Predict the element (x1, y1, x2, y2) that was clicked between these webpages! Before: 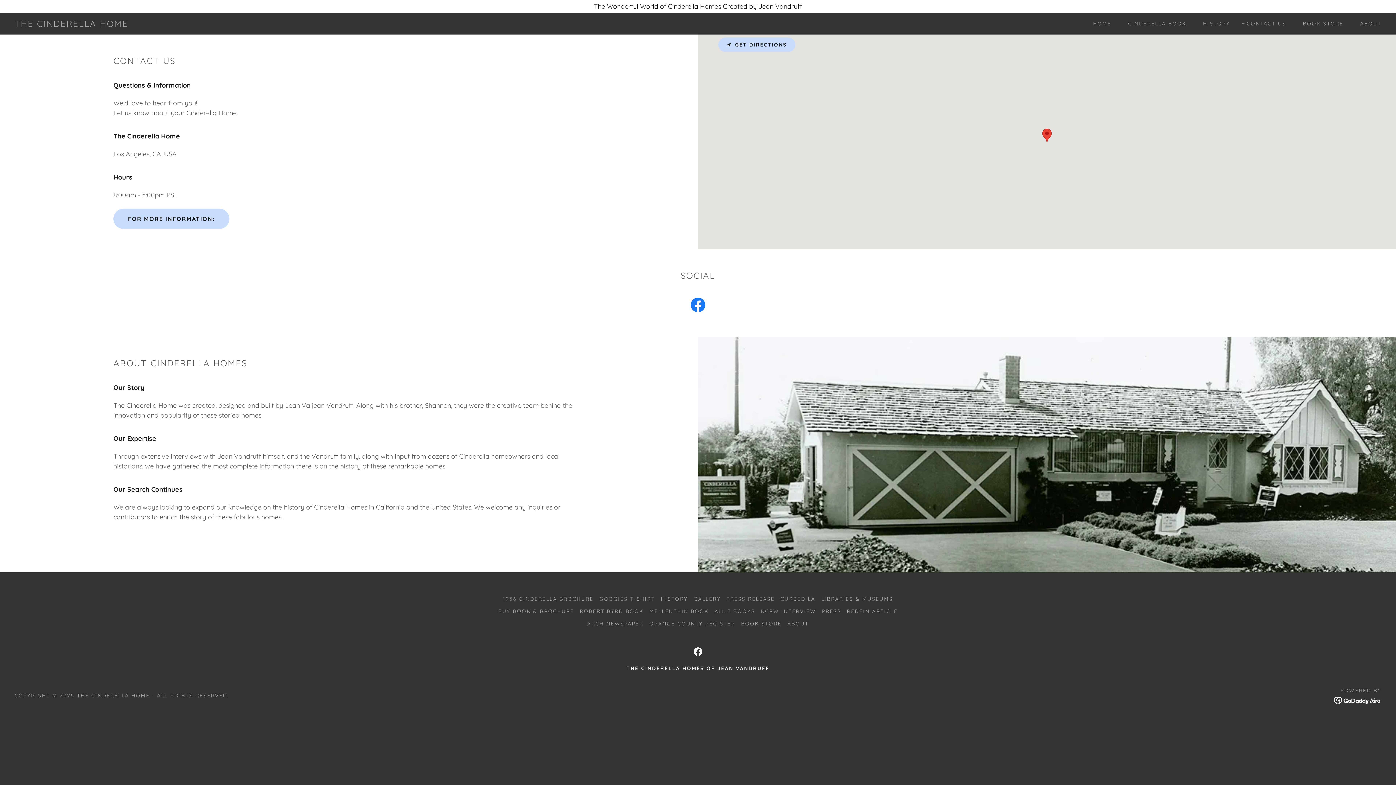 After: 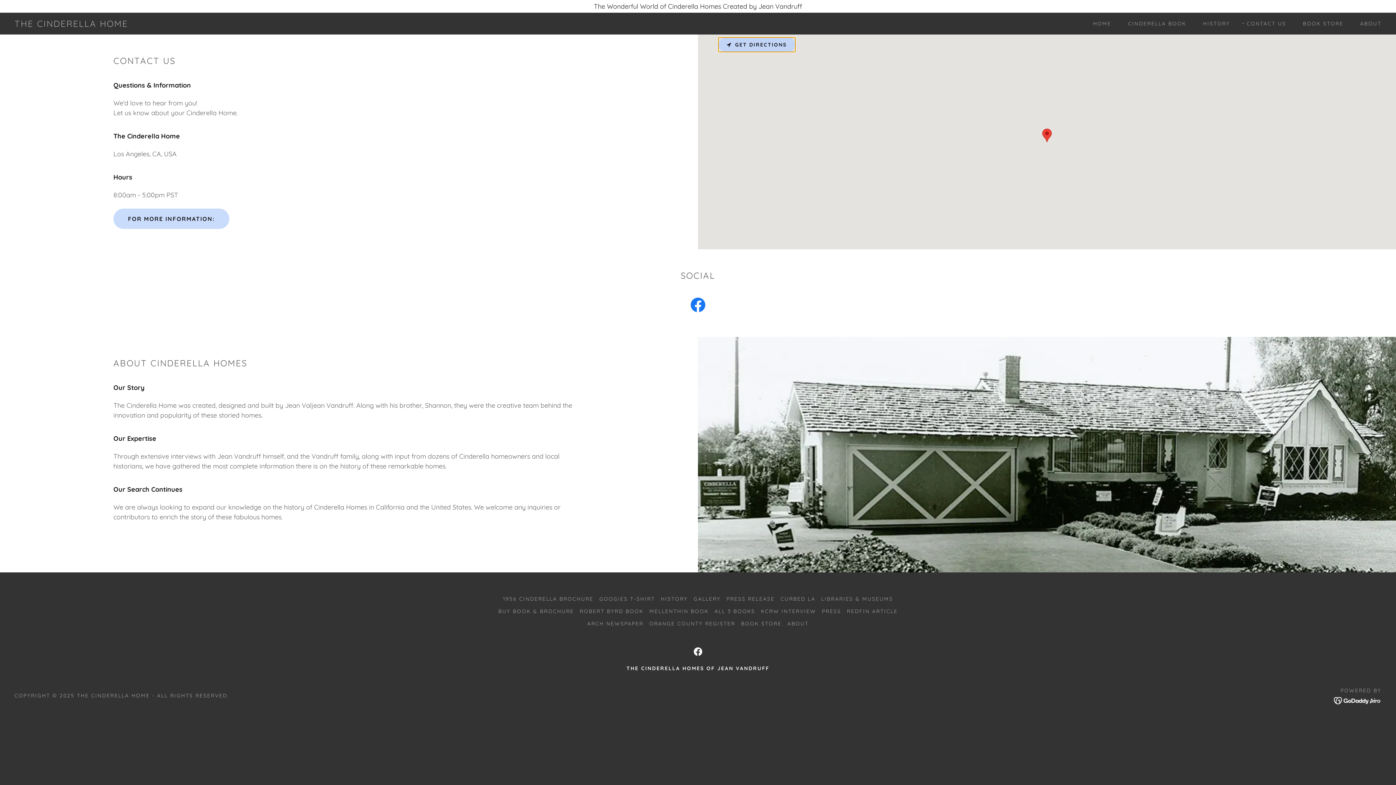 Action: bbox: (718, 37, 795, 52) label: GET DIRECTIONS